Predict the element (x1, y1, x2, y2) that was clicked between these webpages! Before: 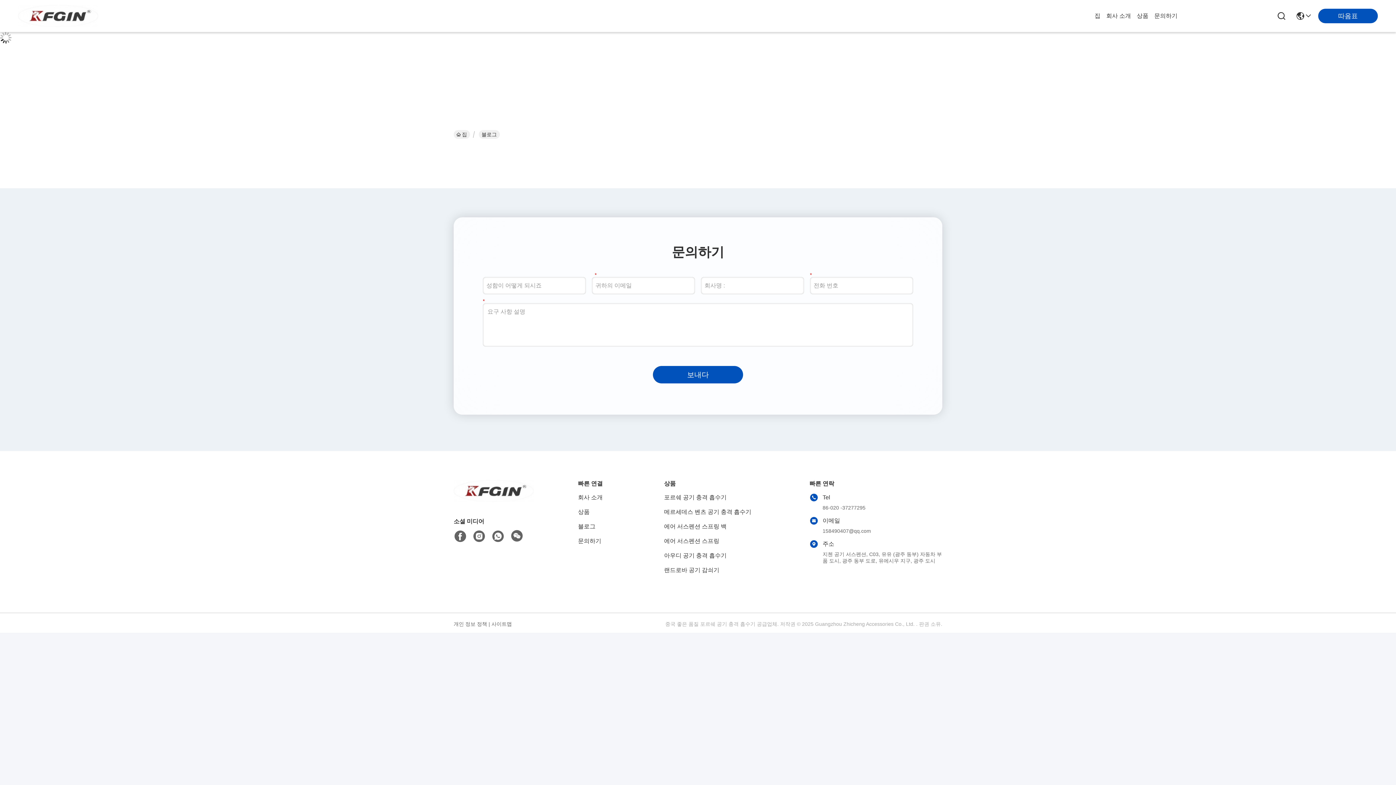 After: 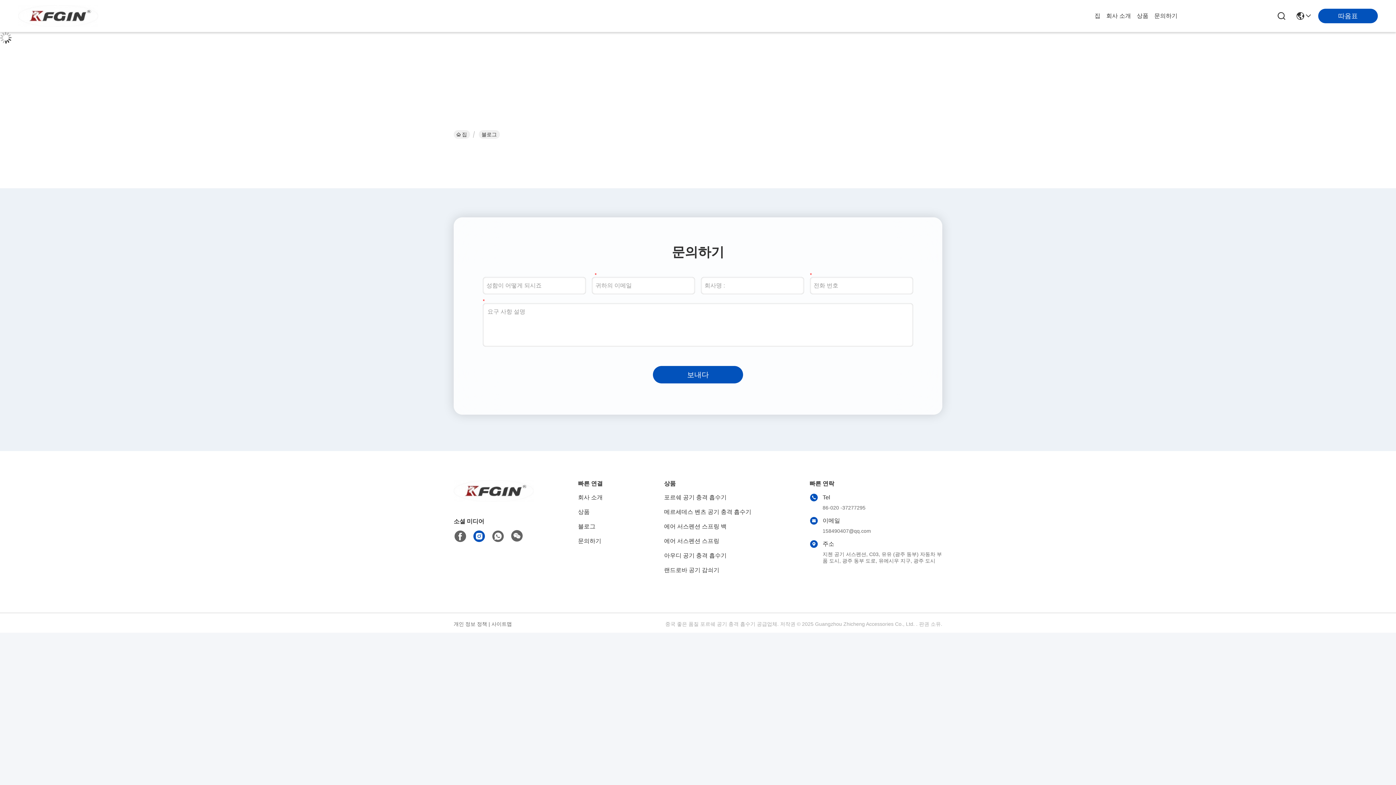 Action: bbox: (472, 532, 485, 541)